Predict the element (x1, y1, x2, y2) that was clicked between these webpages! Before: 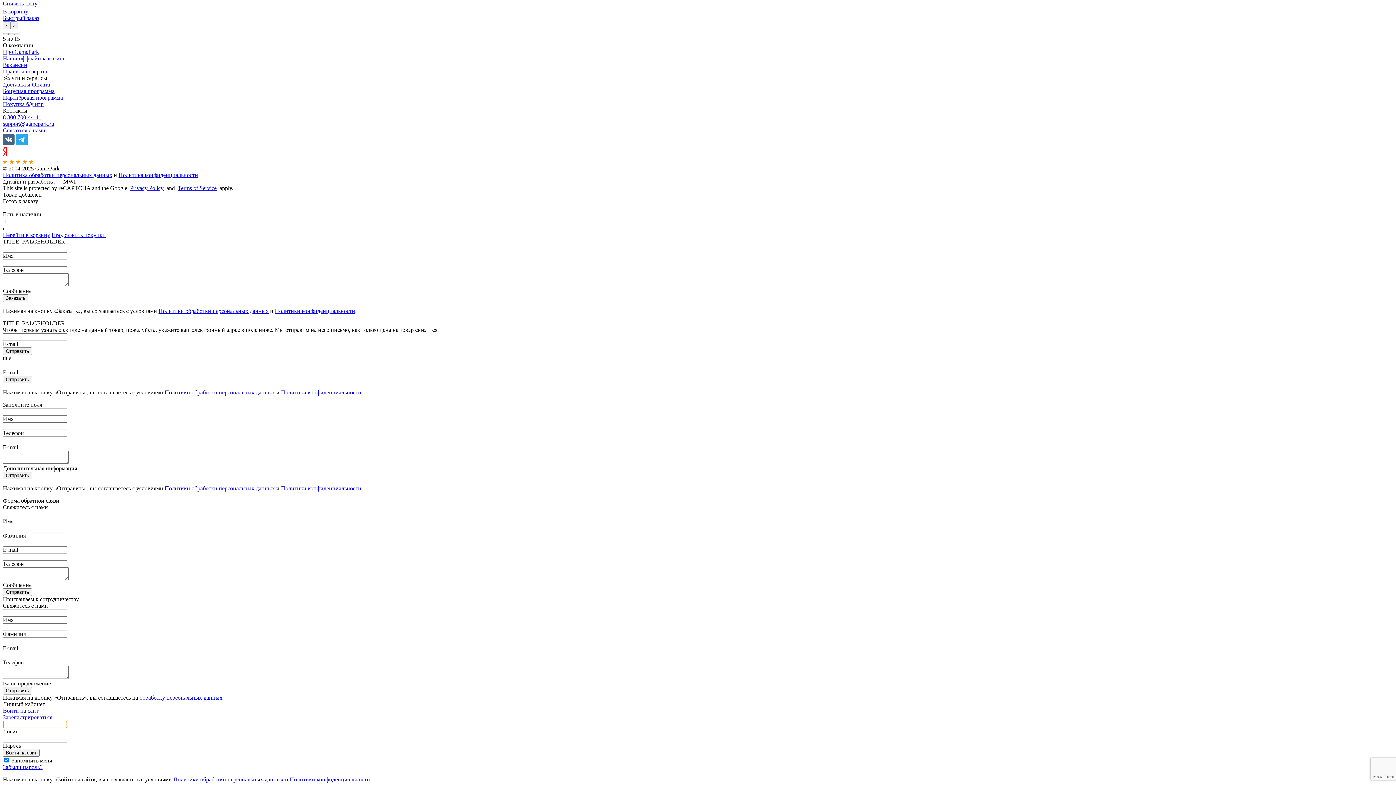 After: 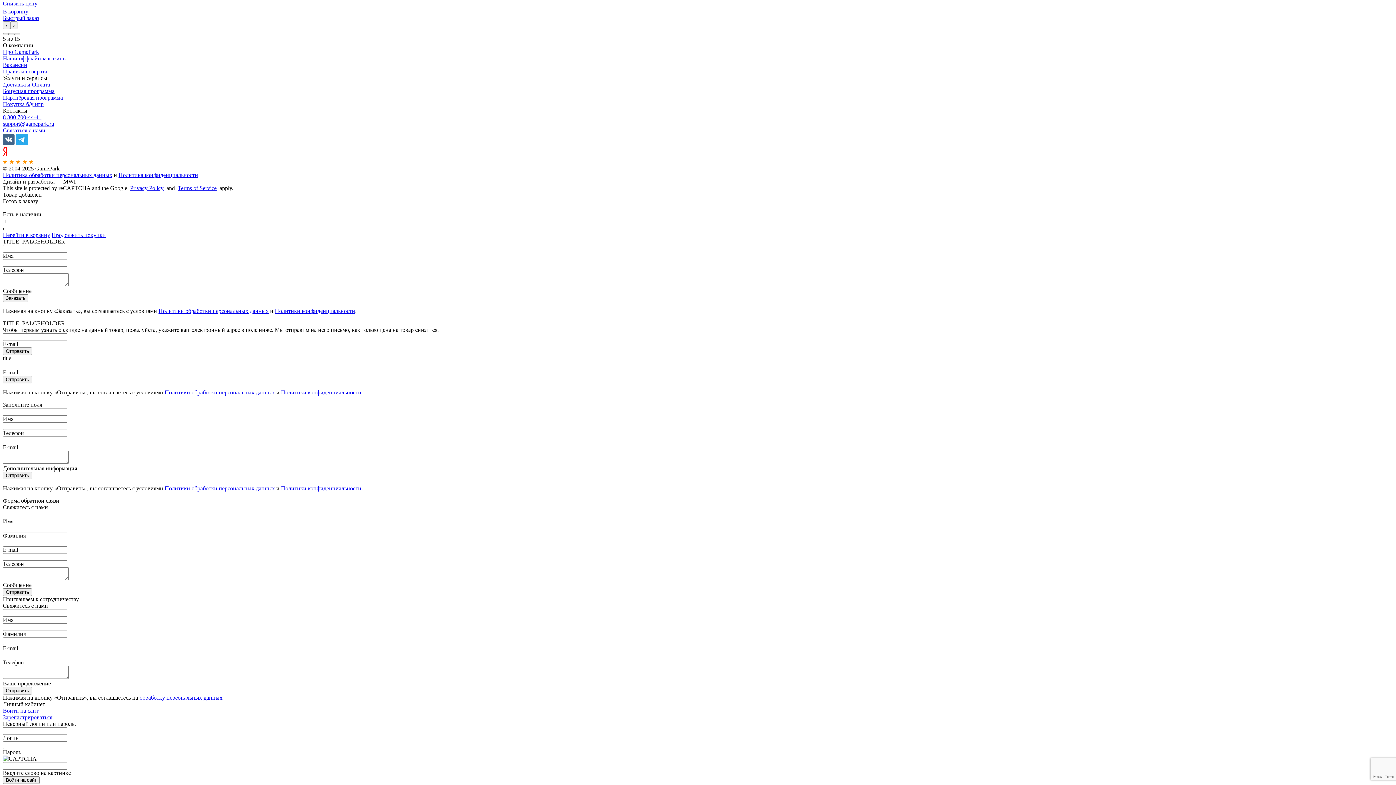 Action: bbox: (2, 749, 39, 756) label: Войти на сайт